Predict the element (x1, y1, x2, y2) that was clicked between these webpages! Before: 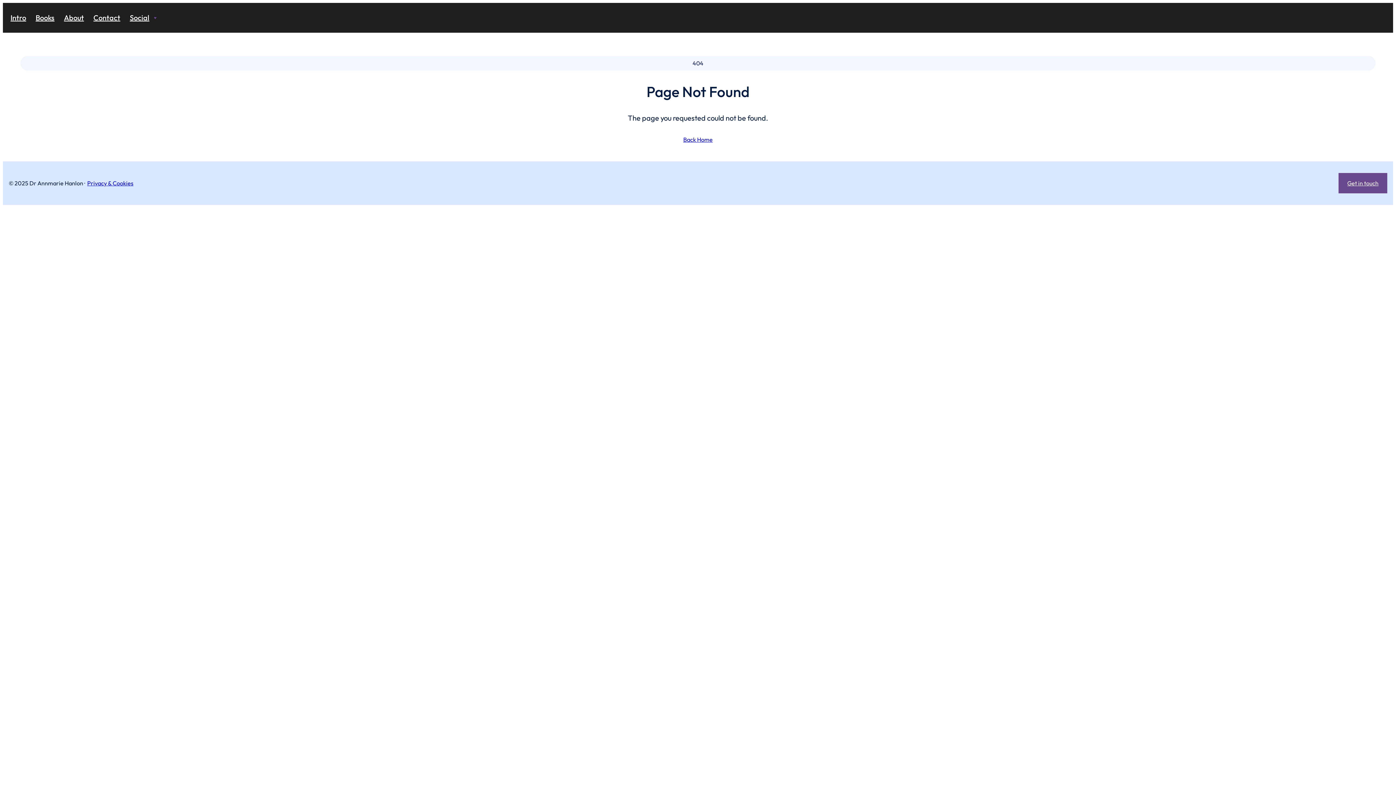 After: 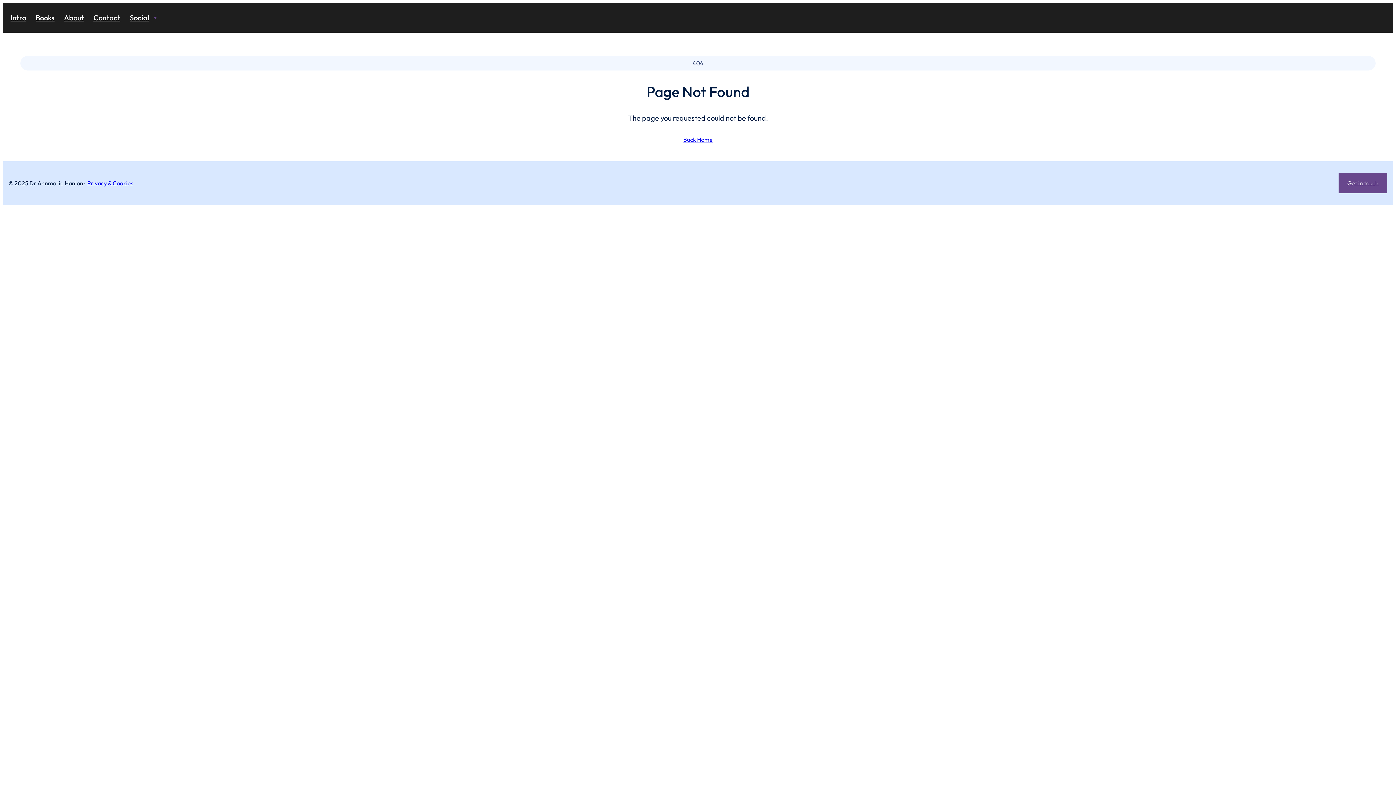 Action: bbox: (91, 8, 122, 26) label: Contact